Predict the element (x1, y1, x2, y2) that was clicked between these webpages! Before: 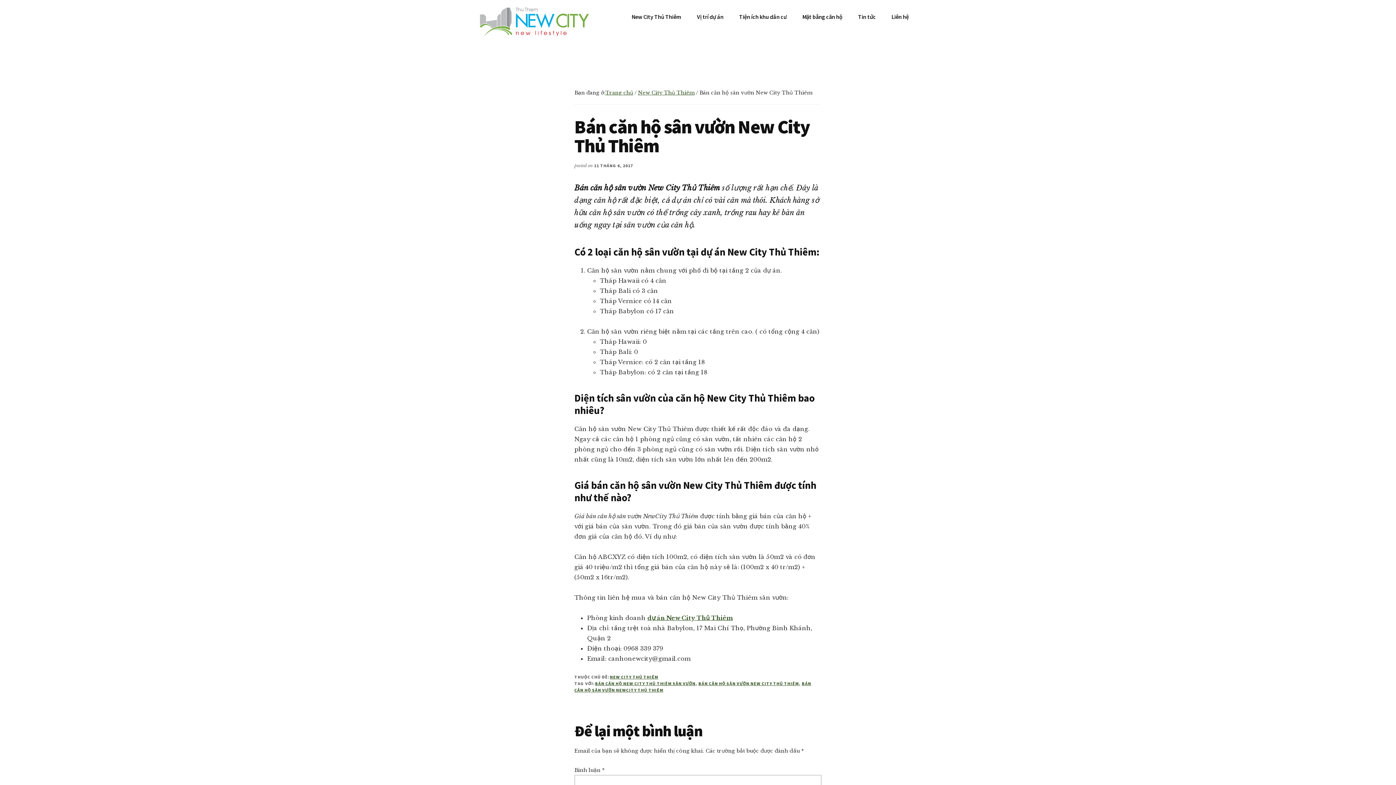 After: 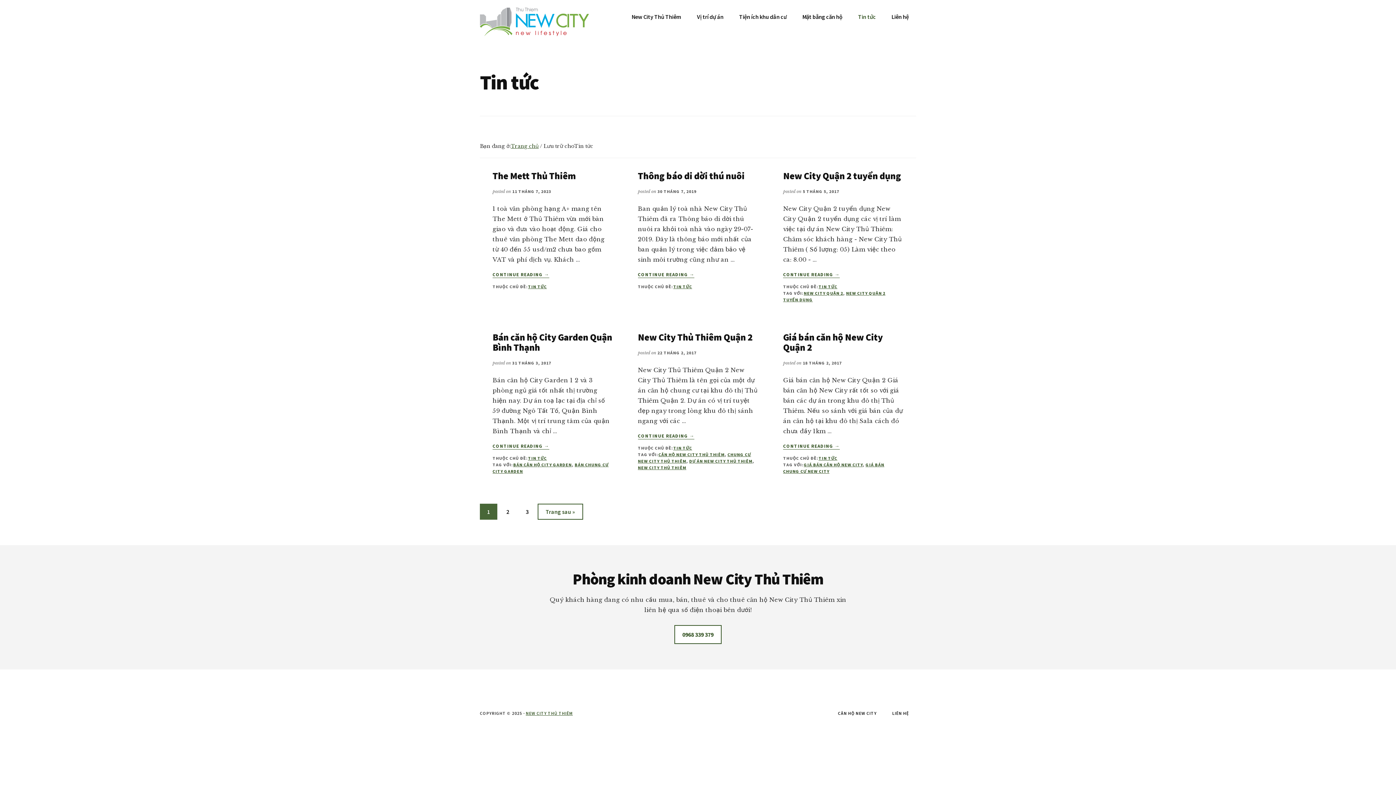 Action: label: Tin tức bbox: (851, 7, 883, 26)